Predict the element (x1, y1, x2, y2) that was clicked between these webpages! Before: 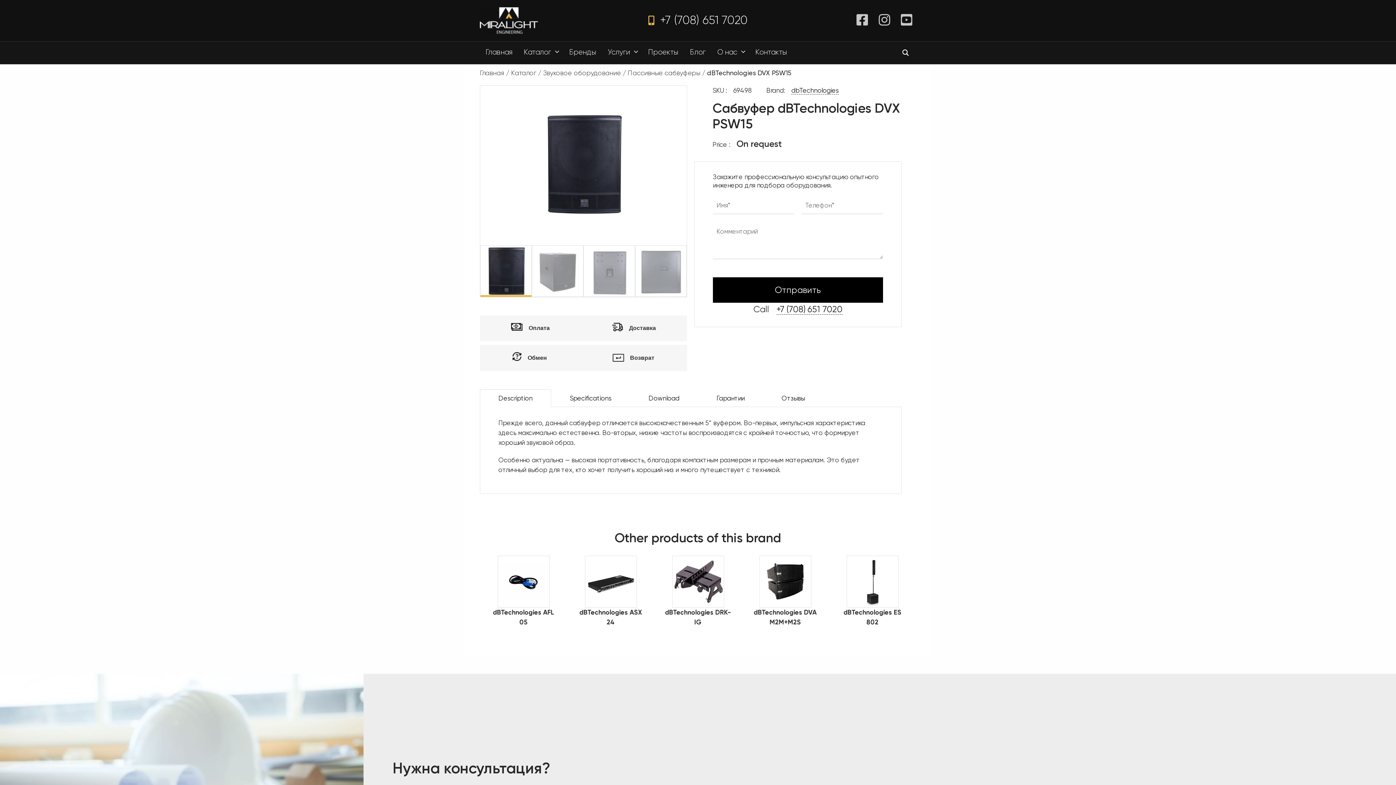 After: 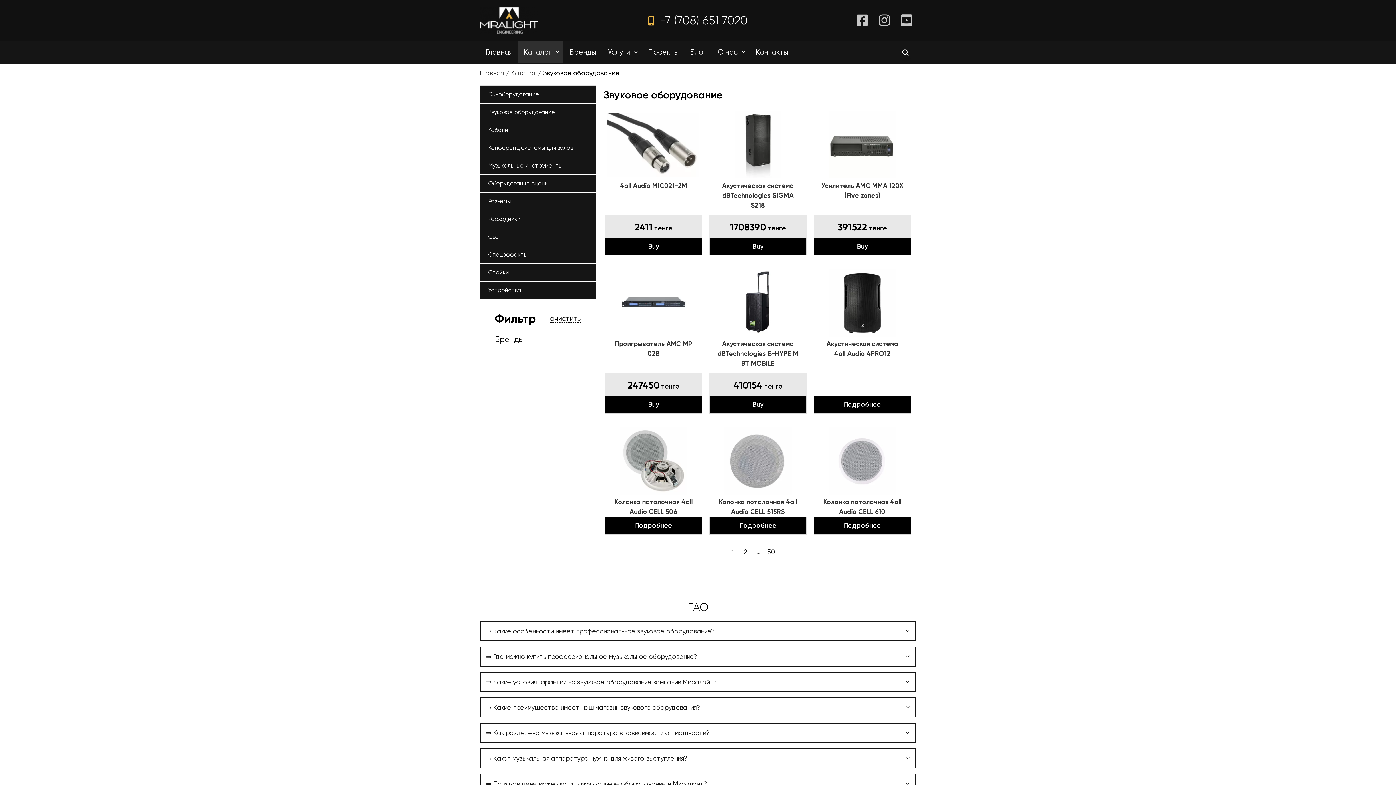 Action: label: Звуковое оборудование bbox: (543, 69, 621, 76)